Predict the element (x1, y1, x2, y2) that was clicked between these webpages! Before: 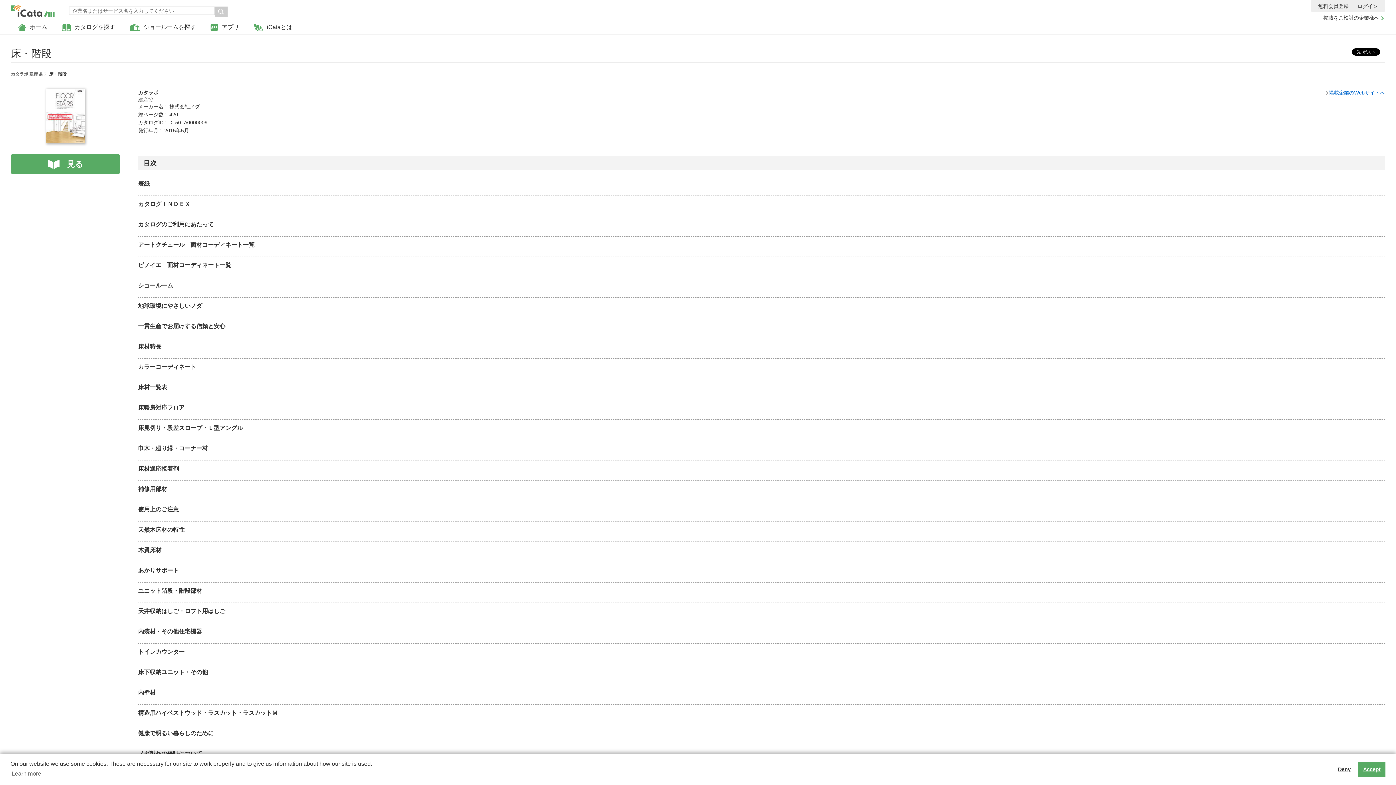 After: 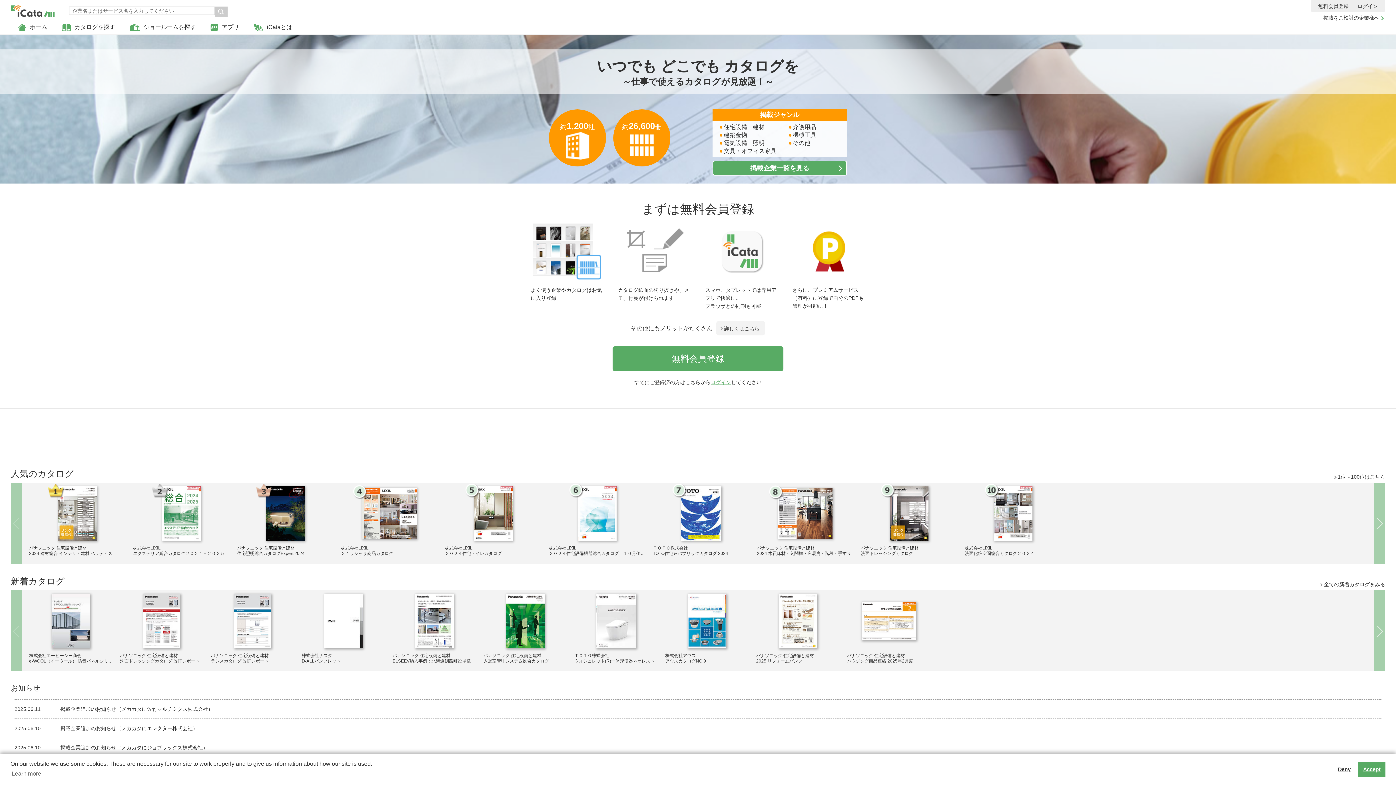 Action: label: ホーム bbox: (10, 22, 54, 34)